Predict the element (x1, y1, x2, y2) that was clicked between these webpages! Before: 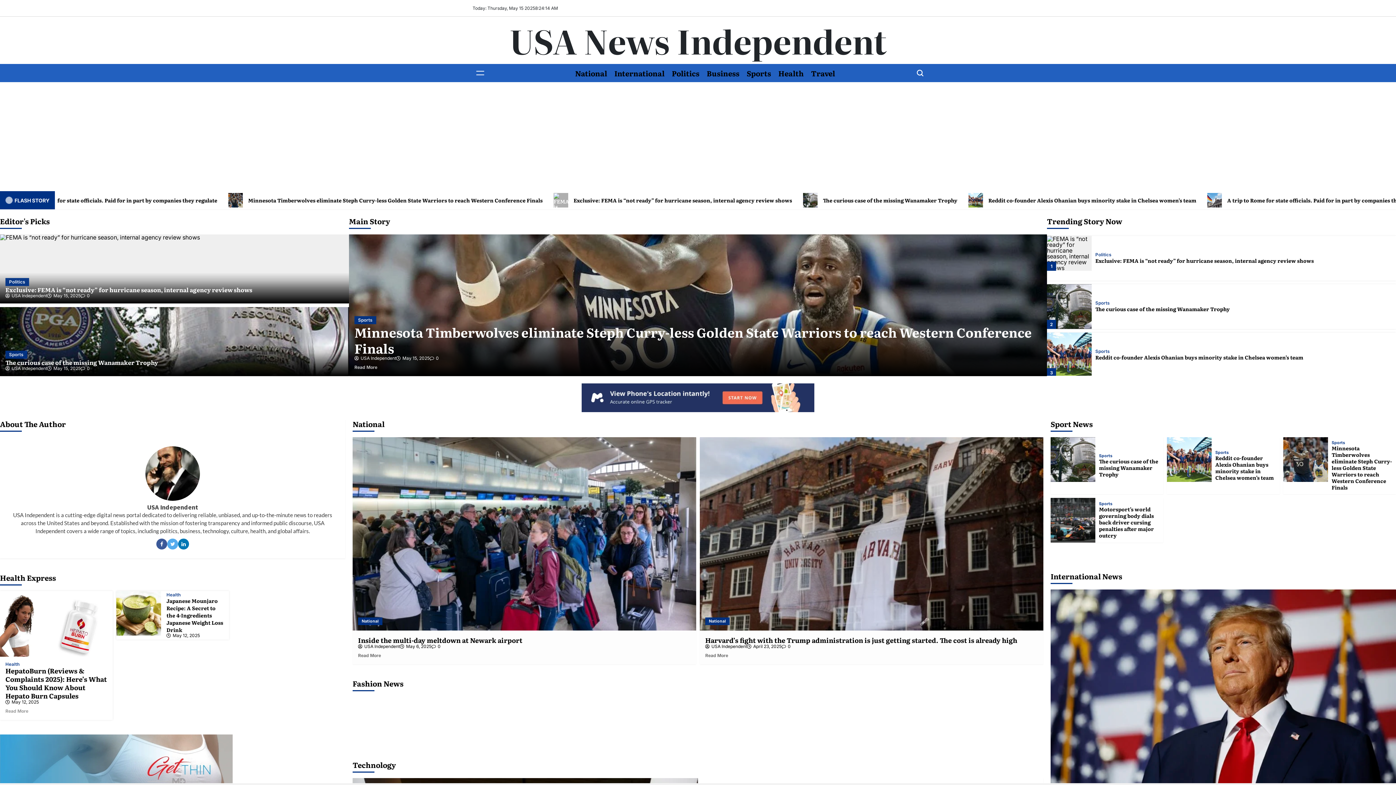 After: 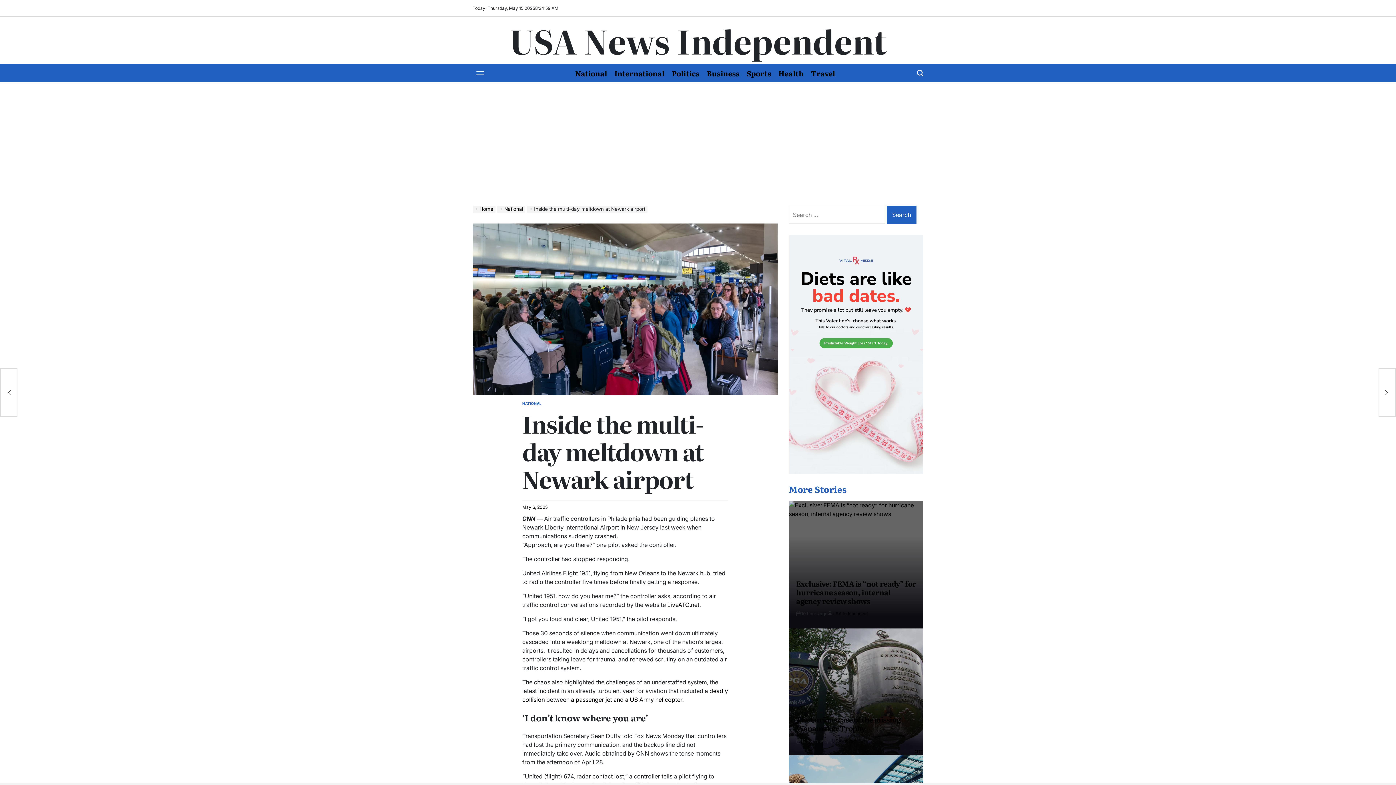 Action: bbox: (358, 652, 690, 659) label: Read More